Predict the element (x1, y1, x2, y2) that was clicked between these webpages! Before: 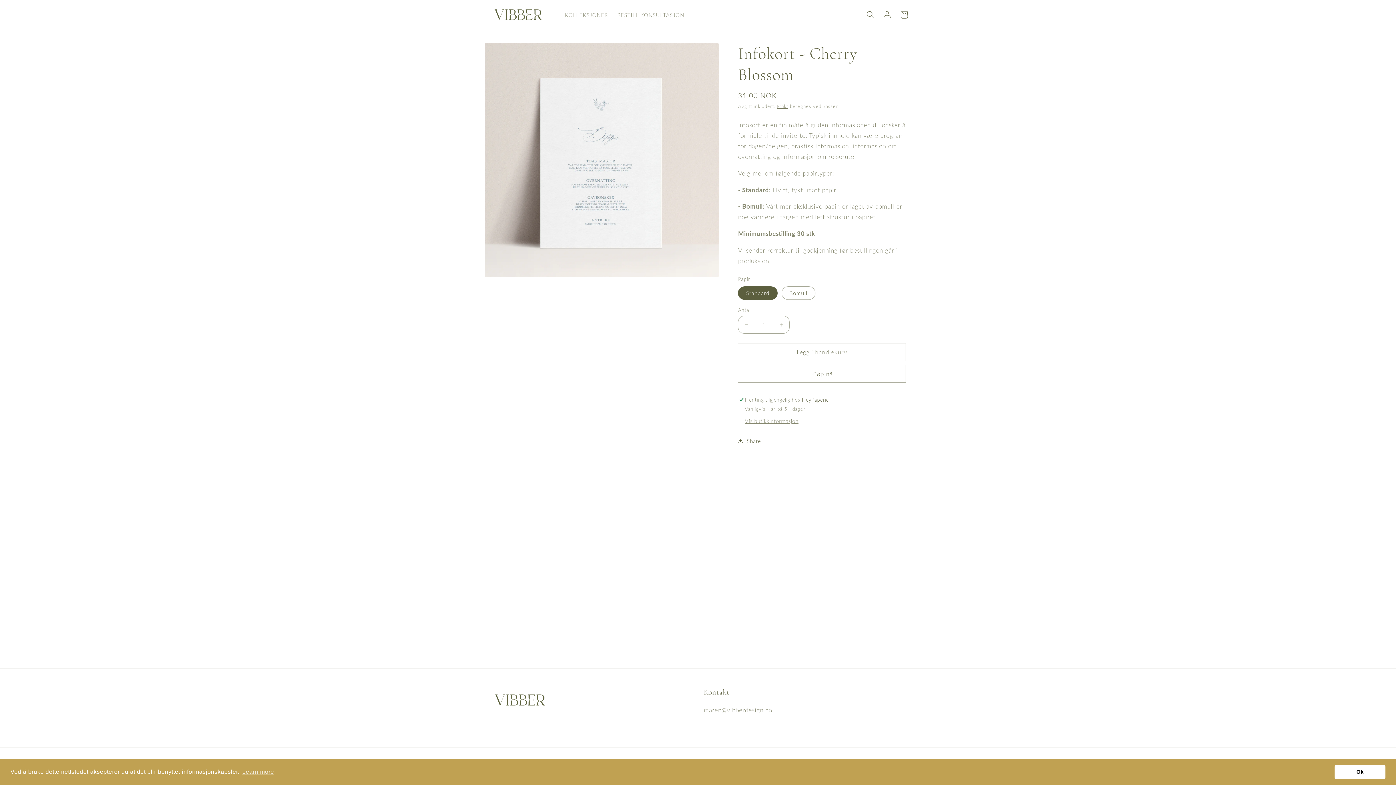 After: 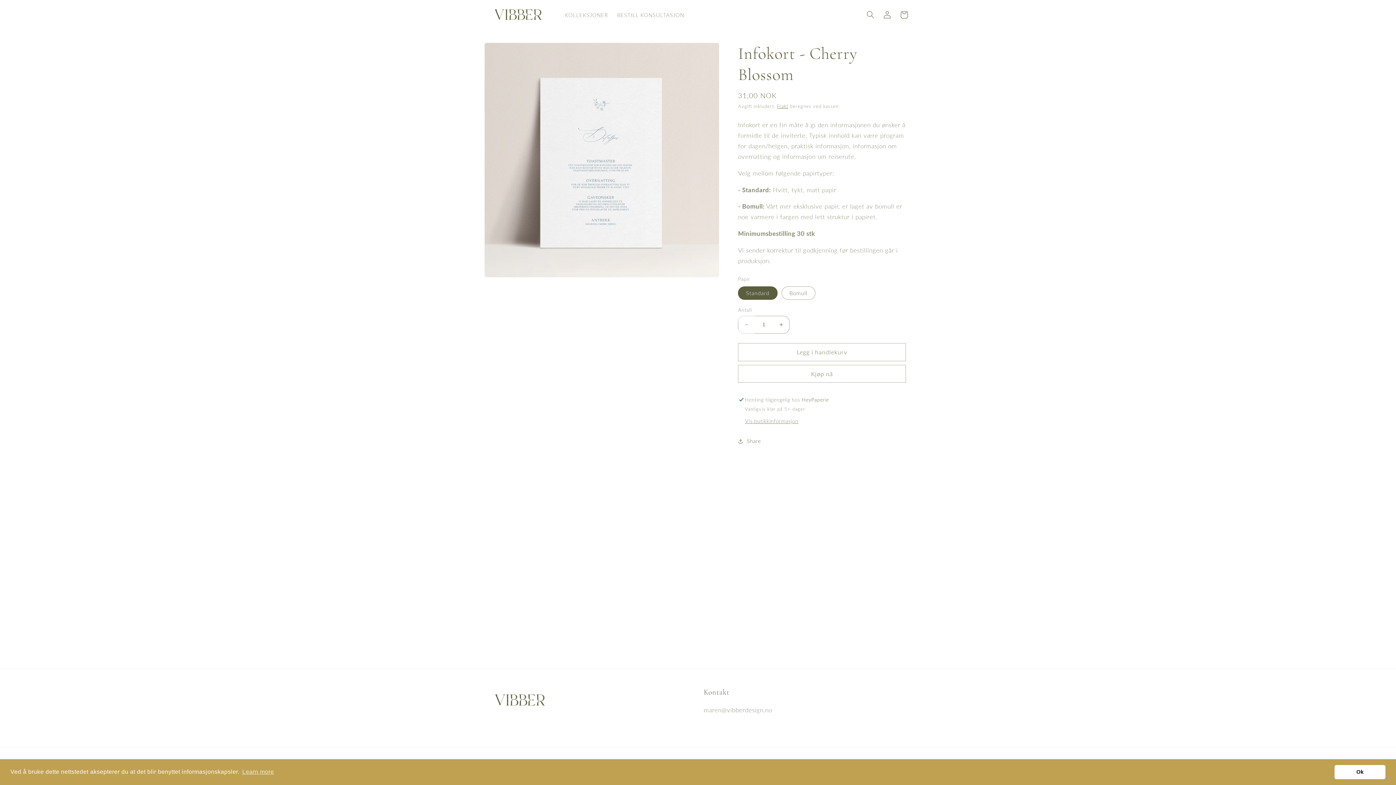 Action: bbox: (738, 315, 755, 333) label: Senk antallet for Infokort - Cherry Blossom